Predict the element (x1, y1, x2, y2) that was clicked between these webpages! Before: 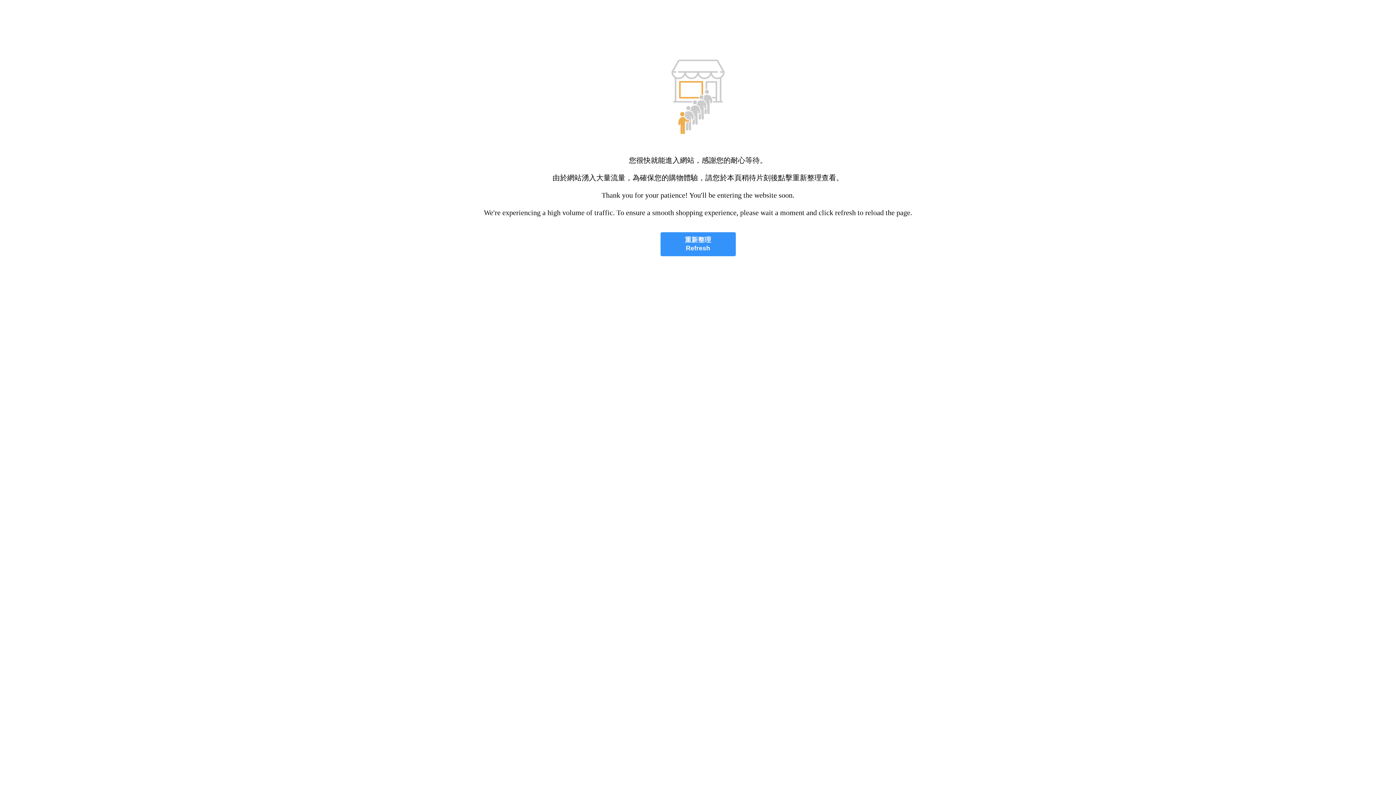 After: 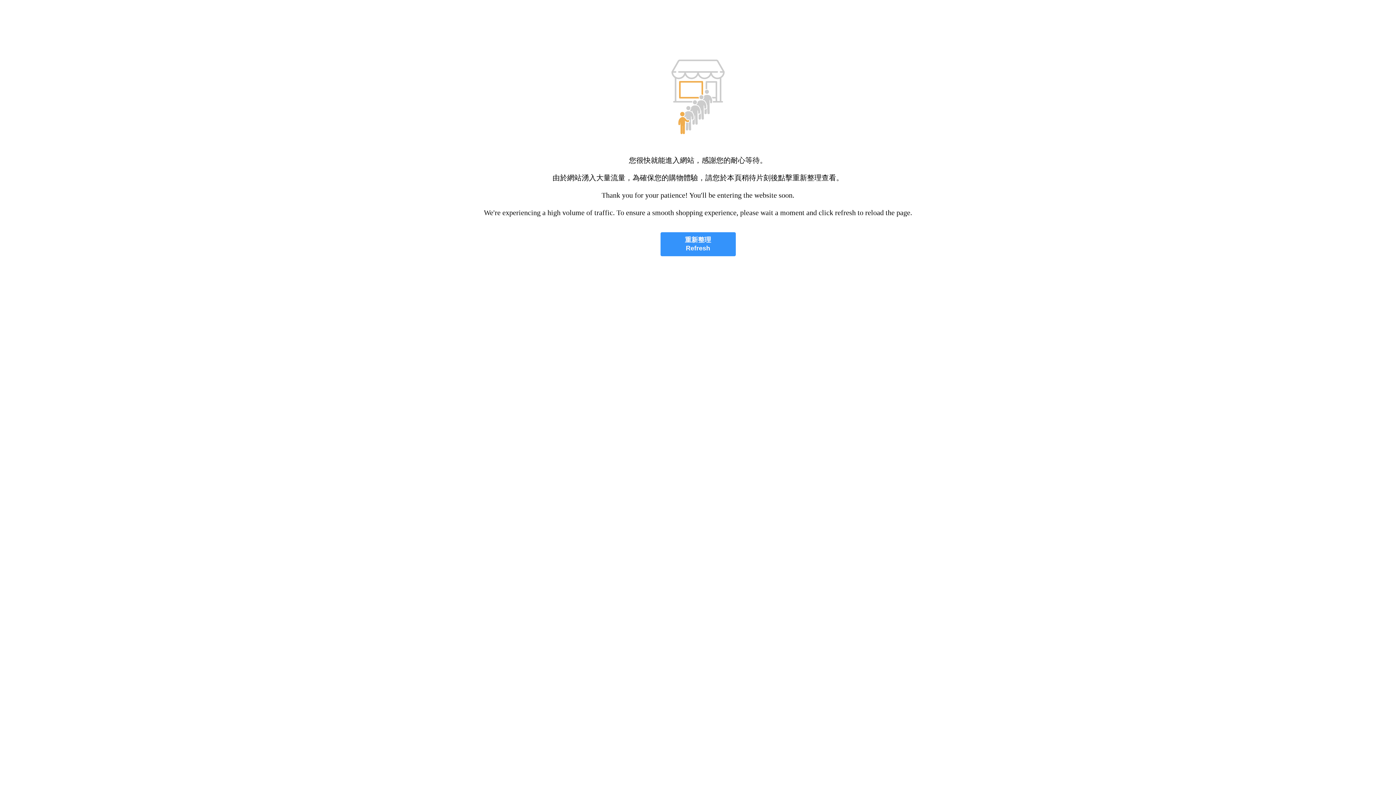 Action: bbox: (660, 232, 735, 256) label: 重新整理
Refresh